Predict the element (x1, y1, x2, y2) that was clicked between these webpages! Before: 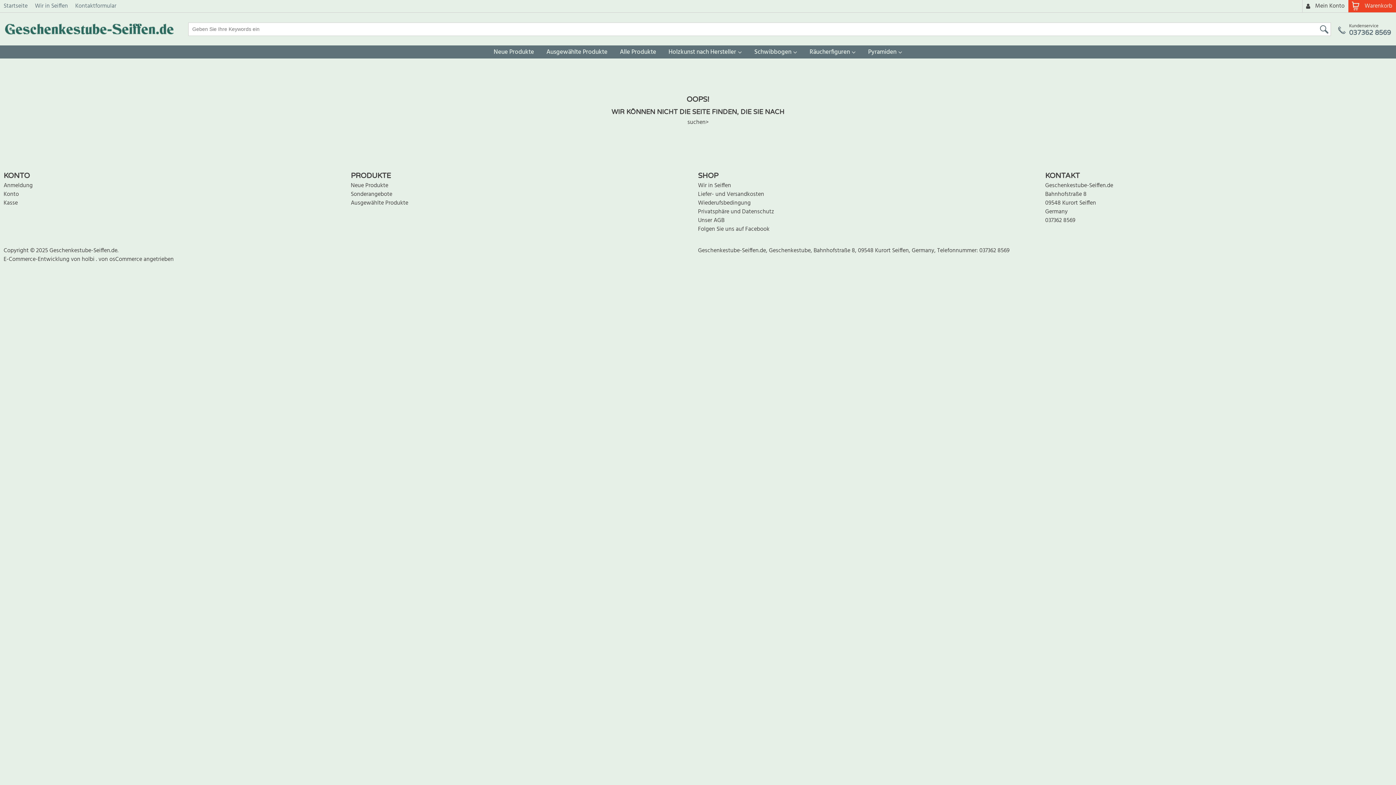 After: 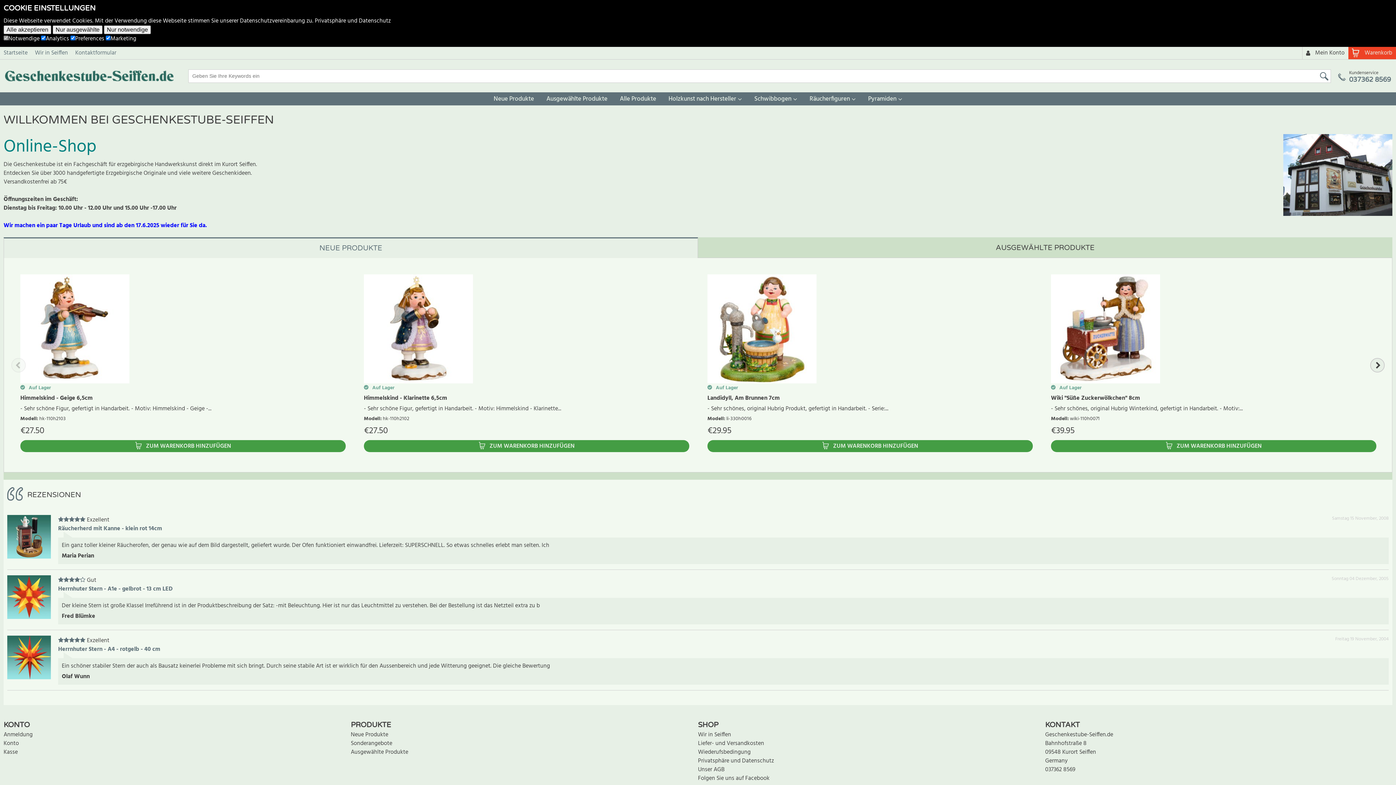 Action: bbox: (0, 0, 31, 12) label: Startseite